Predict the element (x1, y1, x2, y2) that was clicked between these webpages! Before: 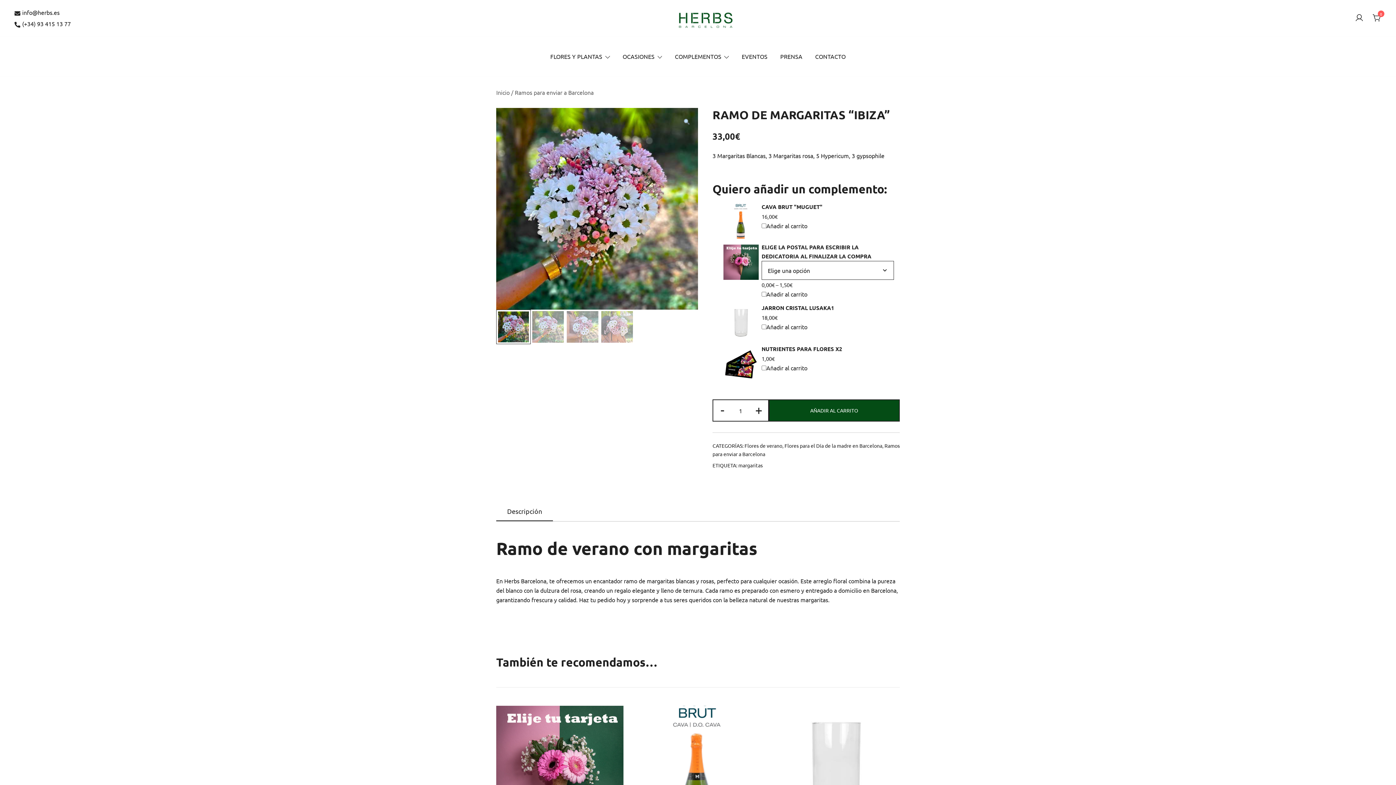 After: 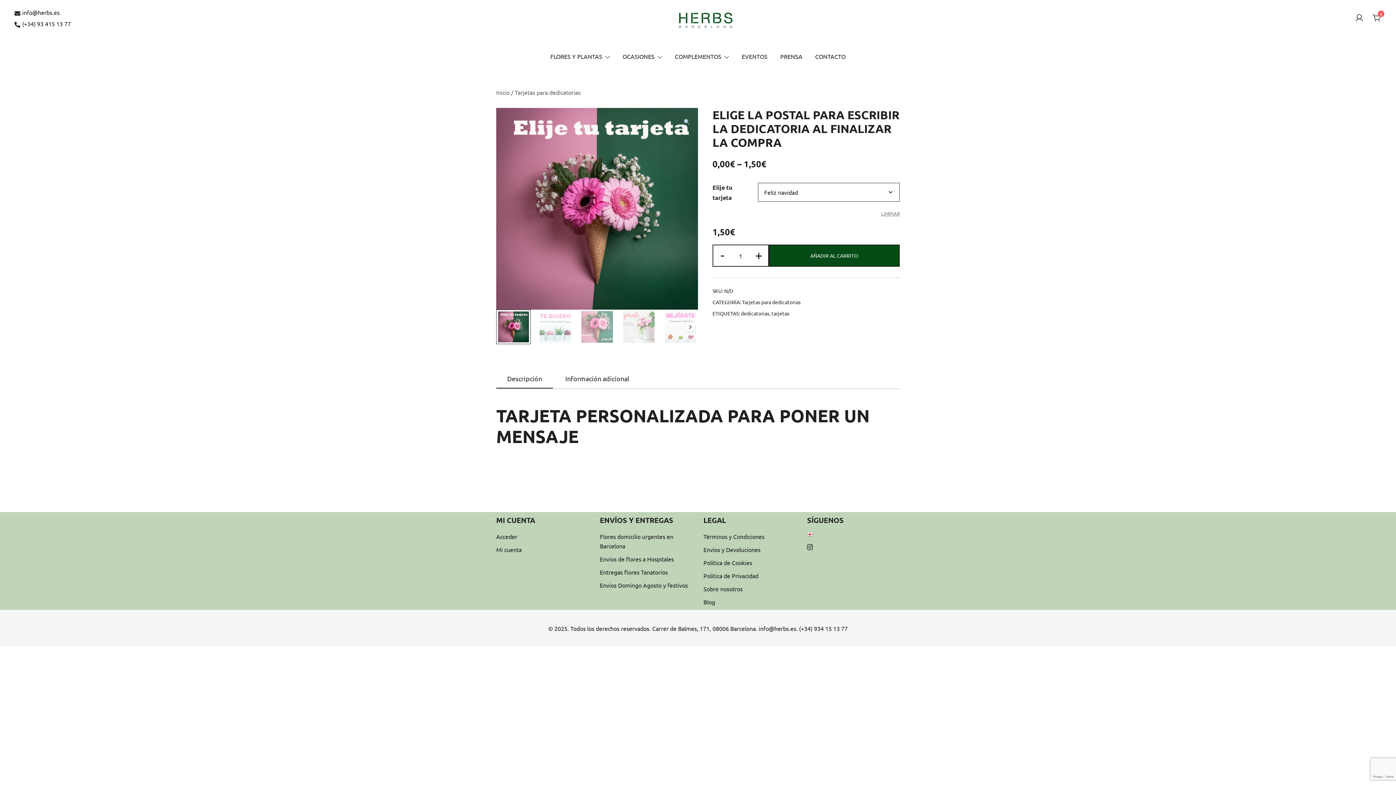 Action: bbox: (496, 706, 623, 833)